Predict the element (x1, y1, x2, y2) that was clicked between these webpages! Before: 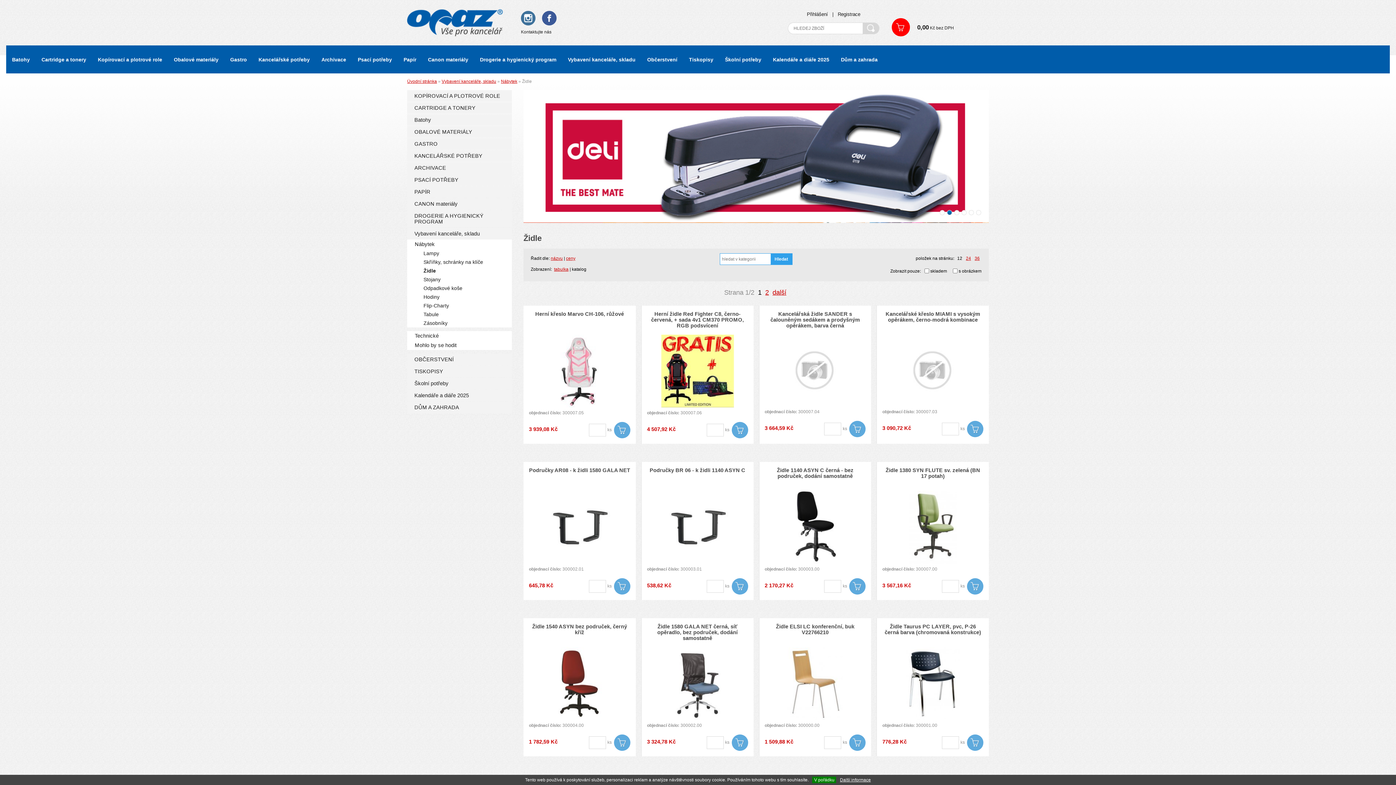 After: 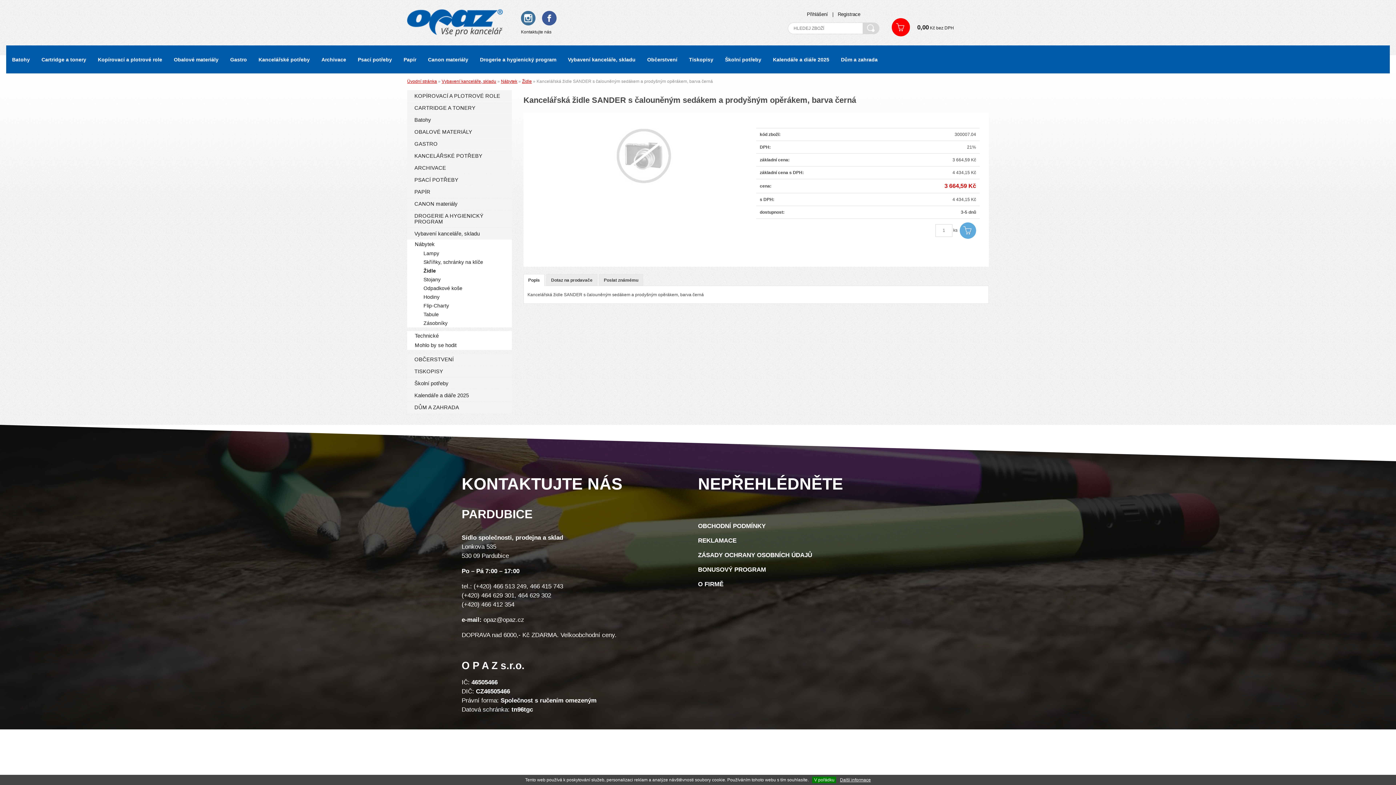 Action: label: Kancelářská židle SANDER s čalouněným sedákem a prodyšným opěrákem, barva černá bbox: (770, 310, 860, 328)